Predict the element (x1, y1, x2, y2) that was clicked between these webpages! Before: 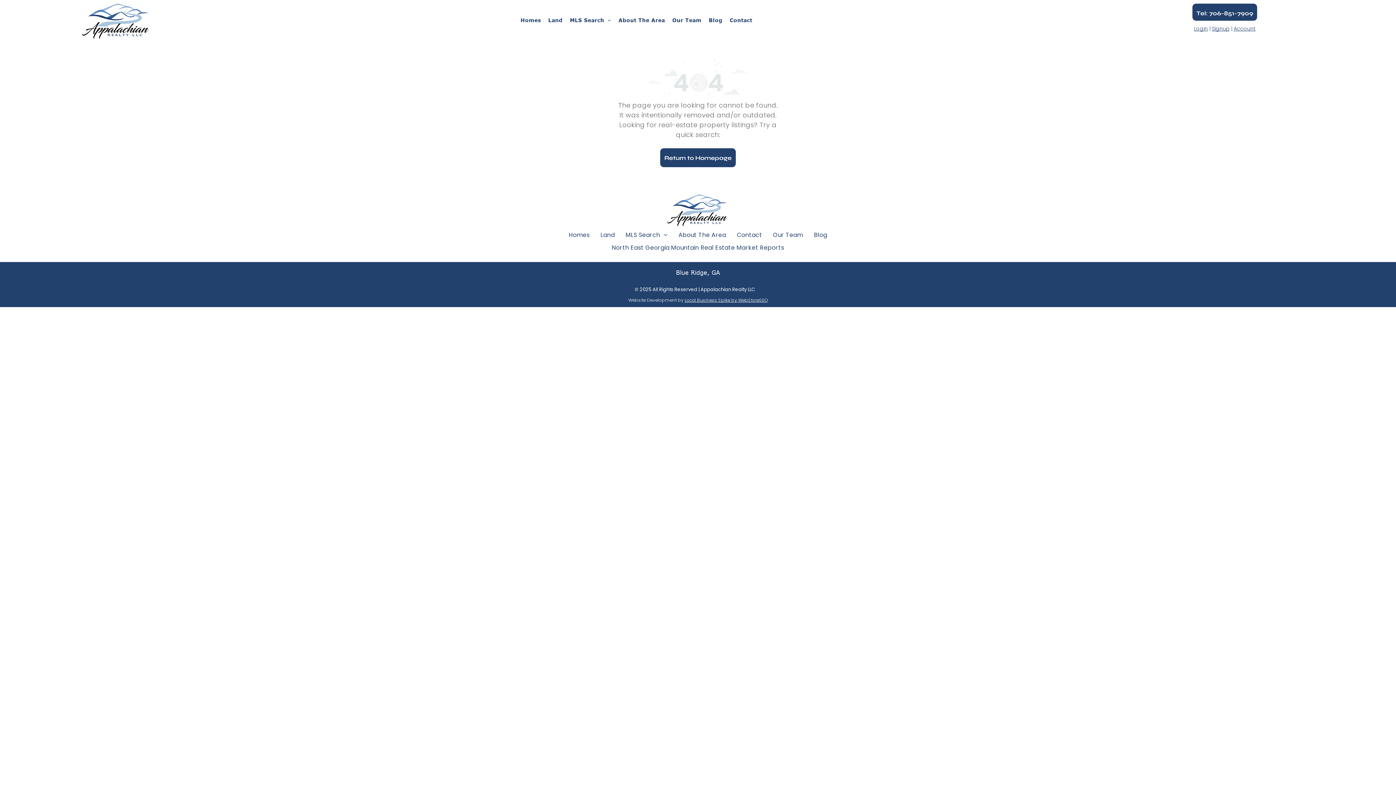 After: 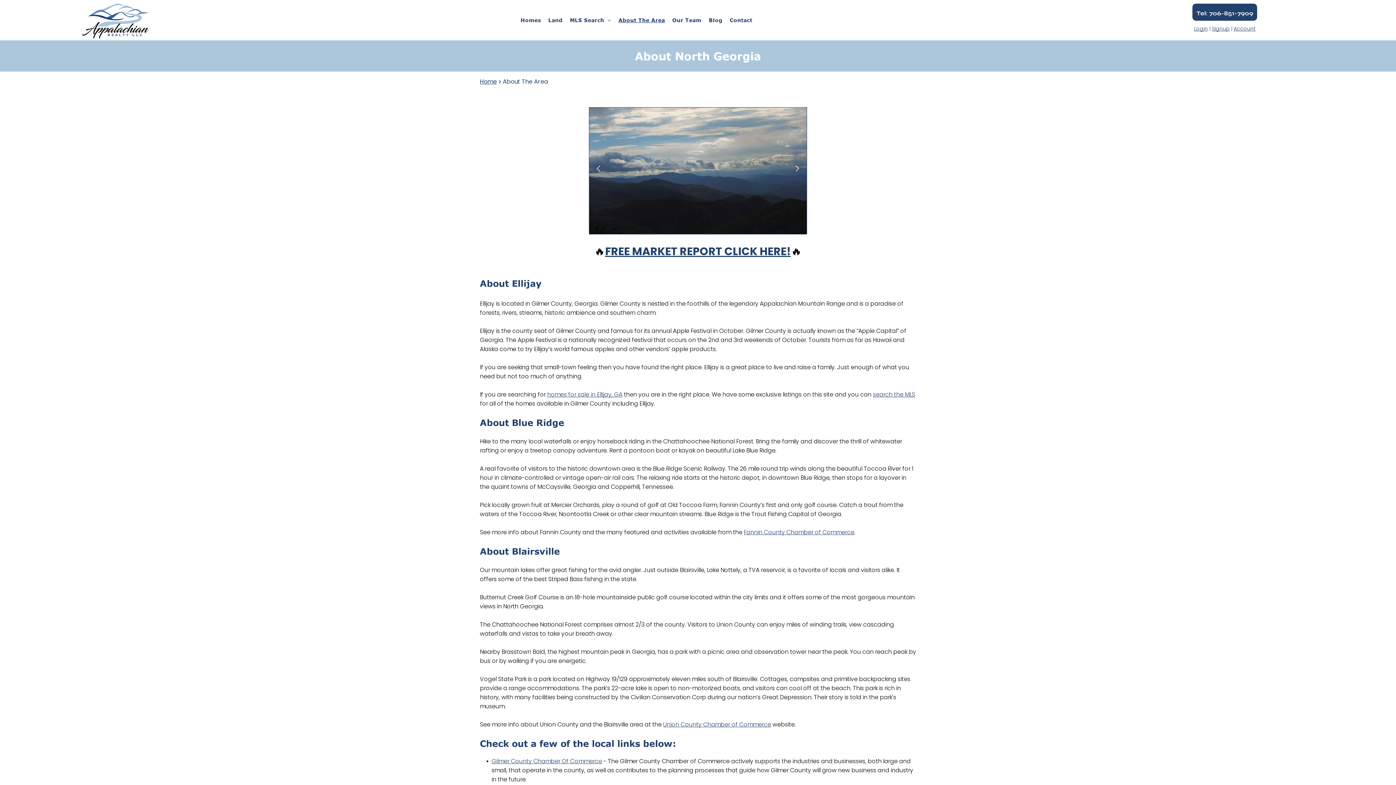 Action: label: About The Area bbox: (615, 17, 668, 23)